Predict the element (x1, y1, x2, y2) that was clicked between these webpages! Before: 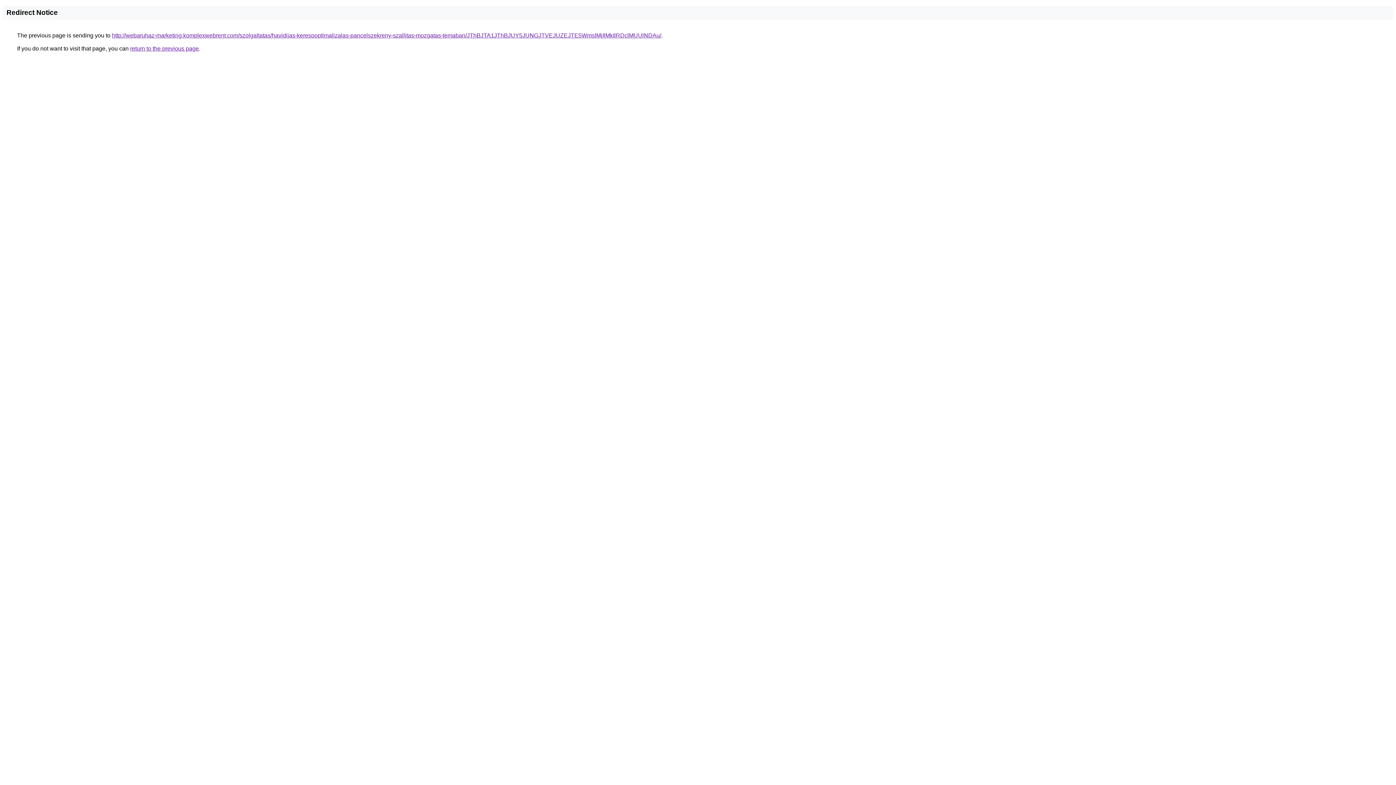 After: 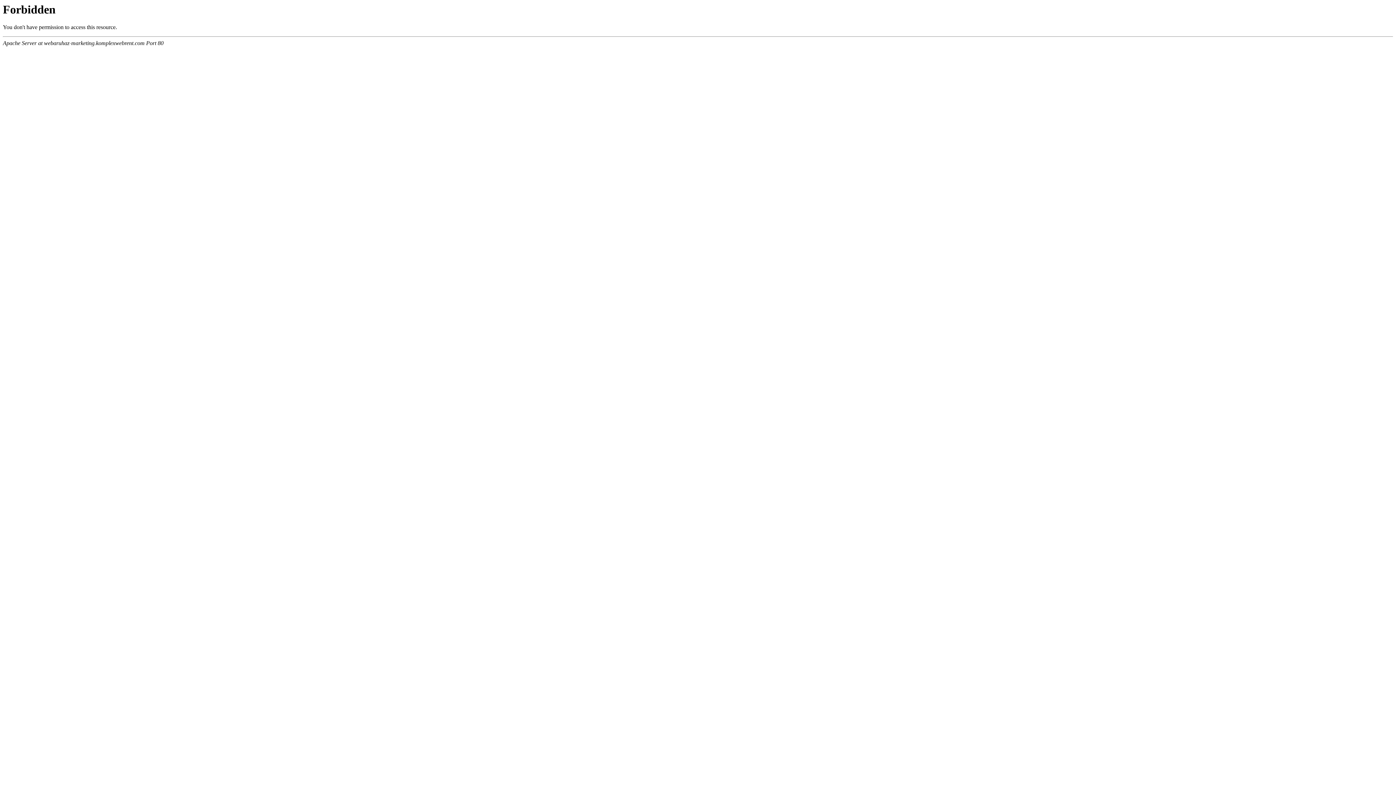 Action: label: http://webaruhaz-marketing.komplexwebrent.com/szolgaltatas/havidijas-keresooptimalizalas-pancelszekreny-szallitas-mozgatas-temaban/JThBJTA1JThBJUY5JUNGJTVEJUZEJTE5WmslMjIlMkIlRDclMUUlNDAu/ bbox: (112, 32, 661, 38)